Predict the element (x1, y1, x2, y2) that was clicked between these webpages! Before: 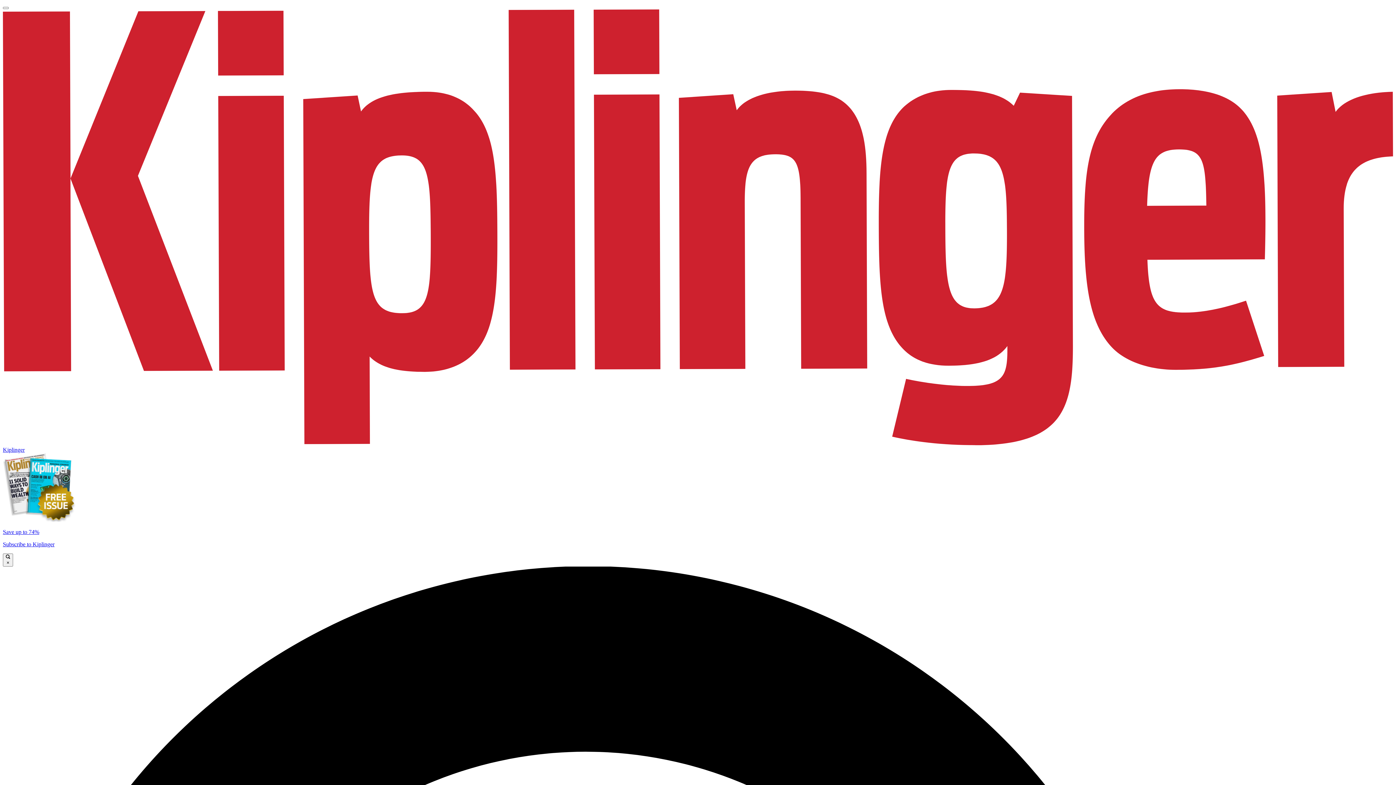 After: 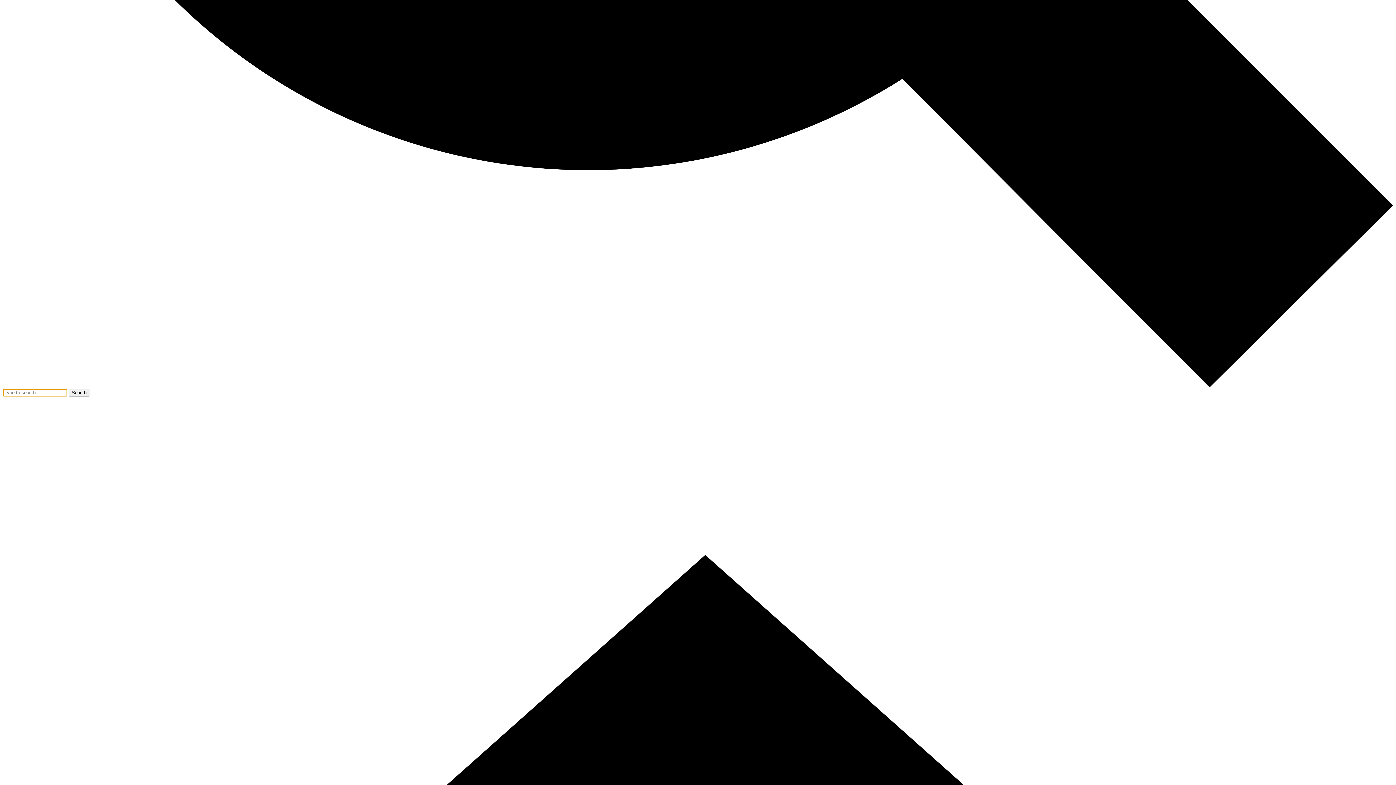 Action: bbox: (2, 6, 8, 9)